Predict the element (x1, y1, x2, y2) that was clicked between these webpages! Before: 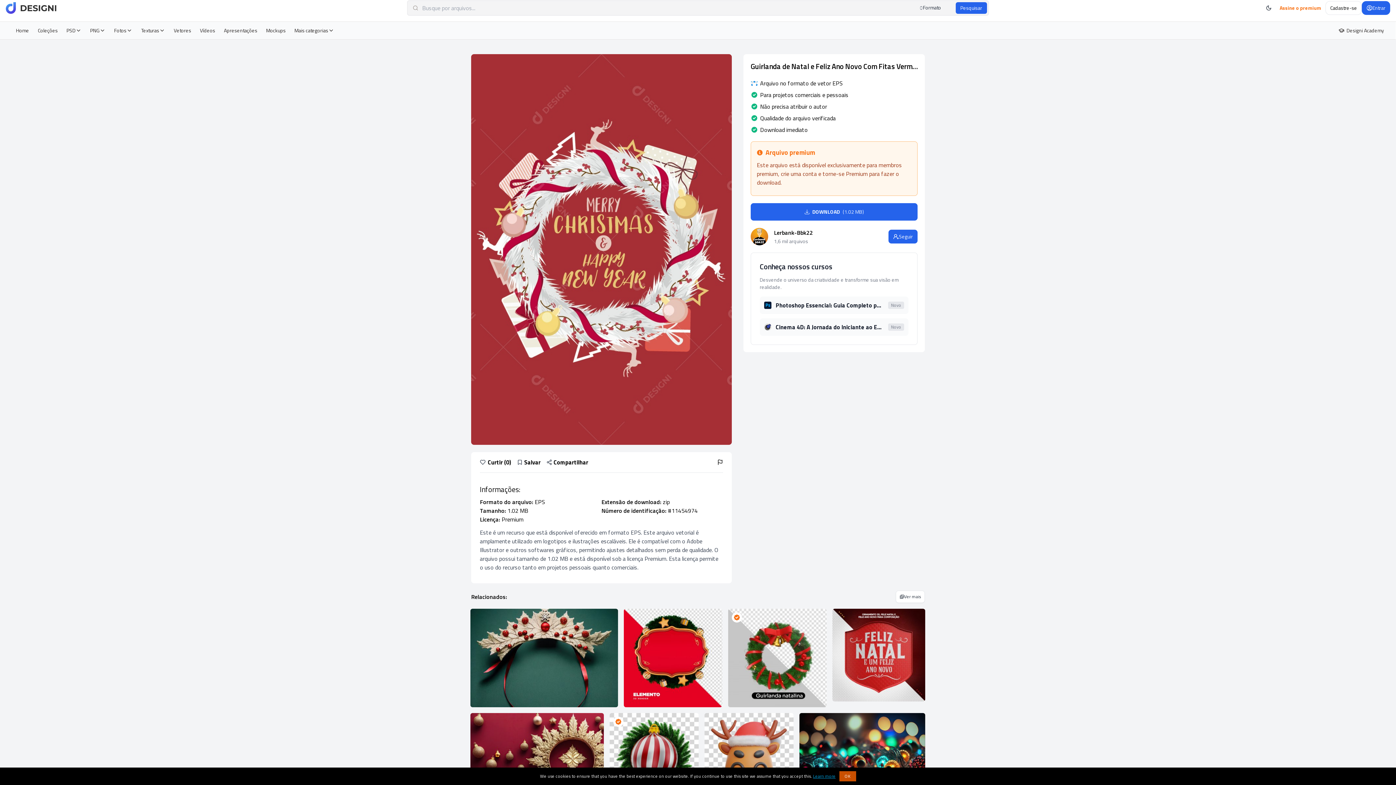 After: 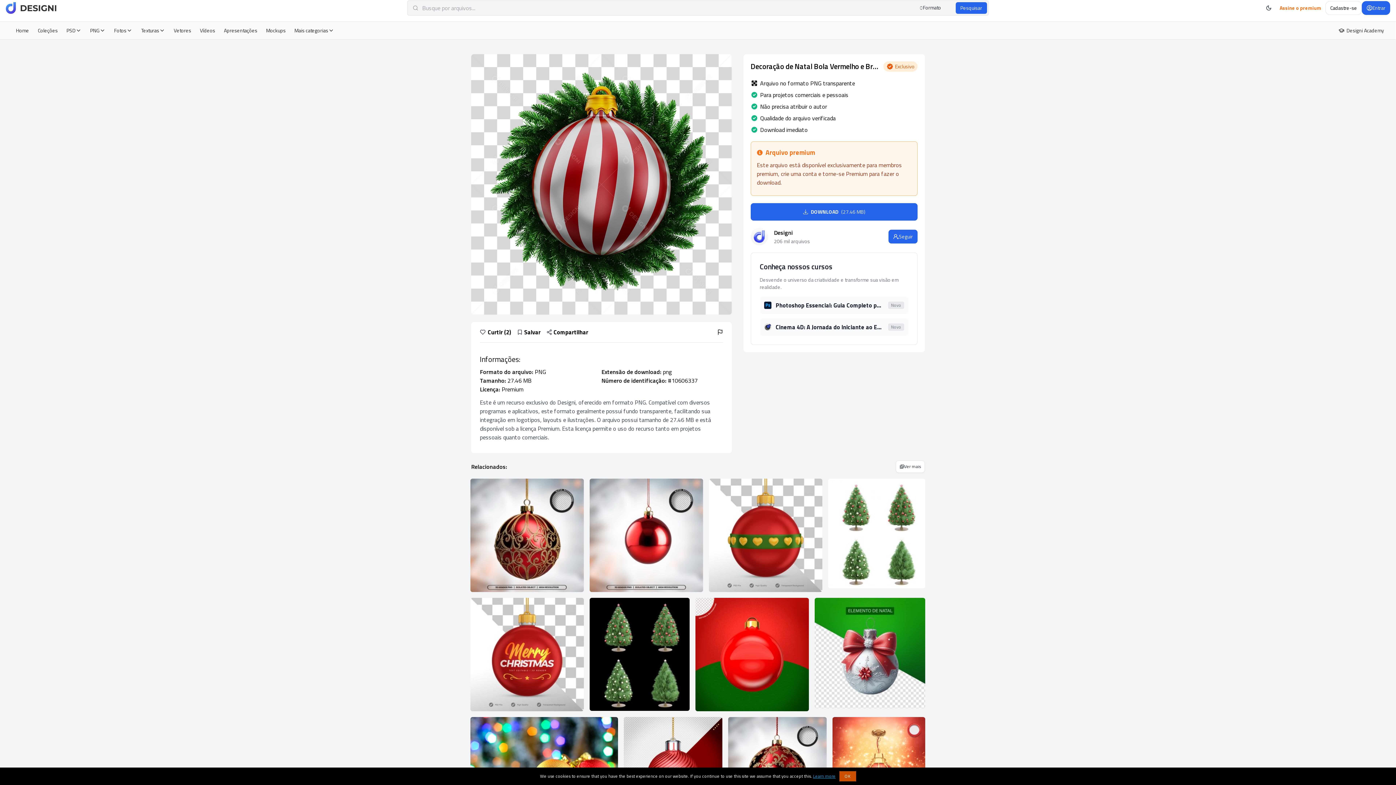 Action: bbox: (609, 713, 698, 802)